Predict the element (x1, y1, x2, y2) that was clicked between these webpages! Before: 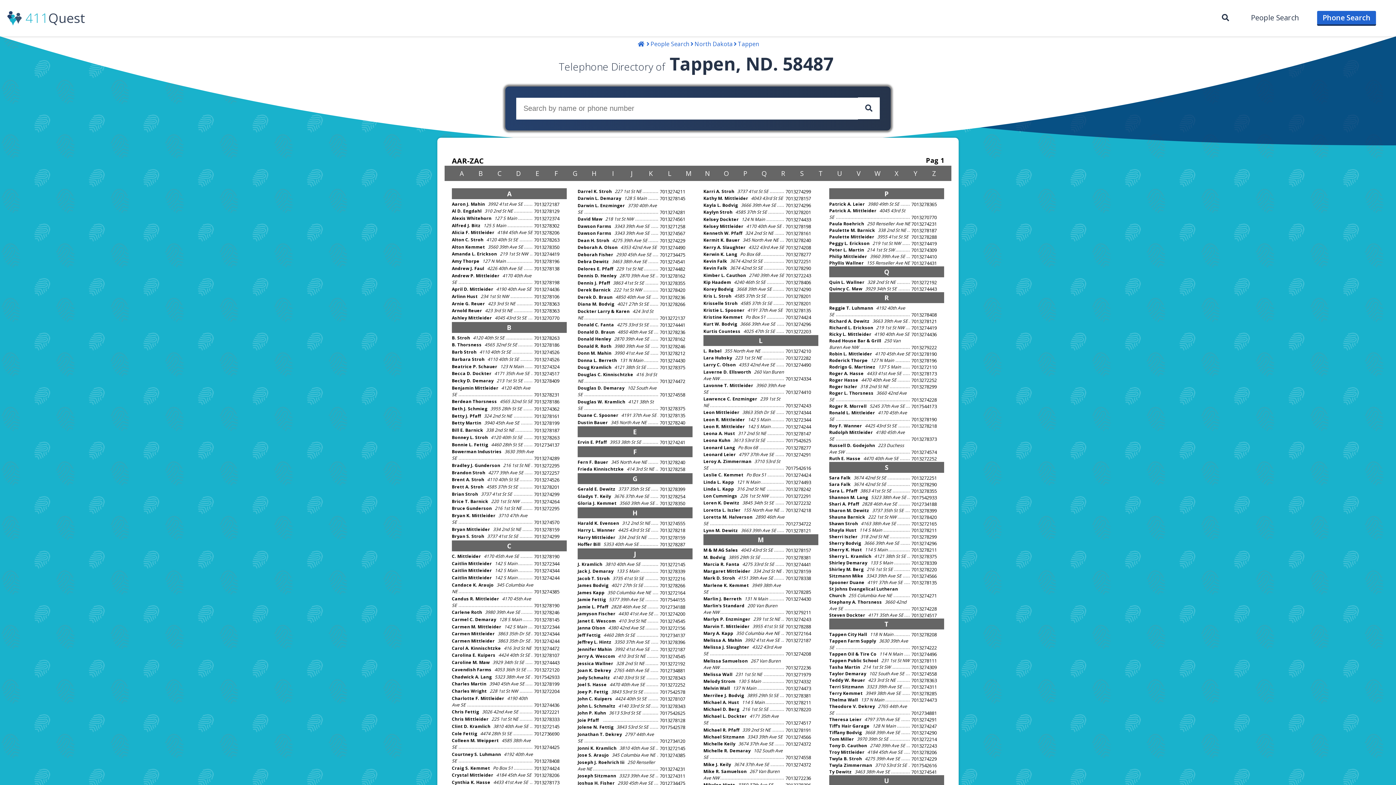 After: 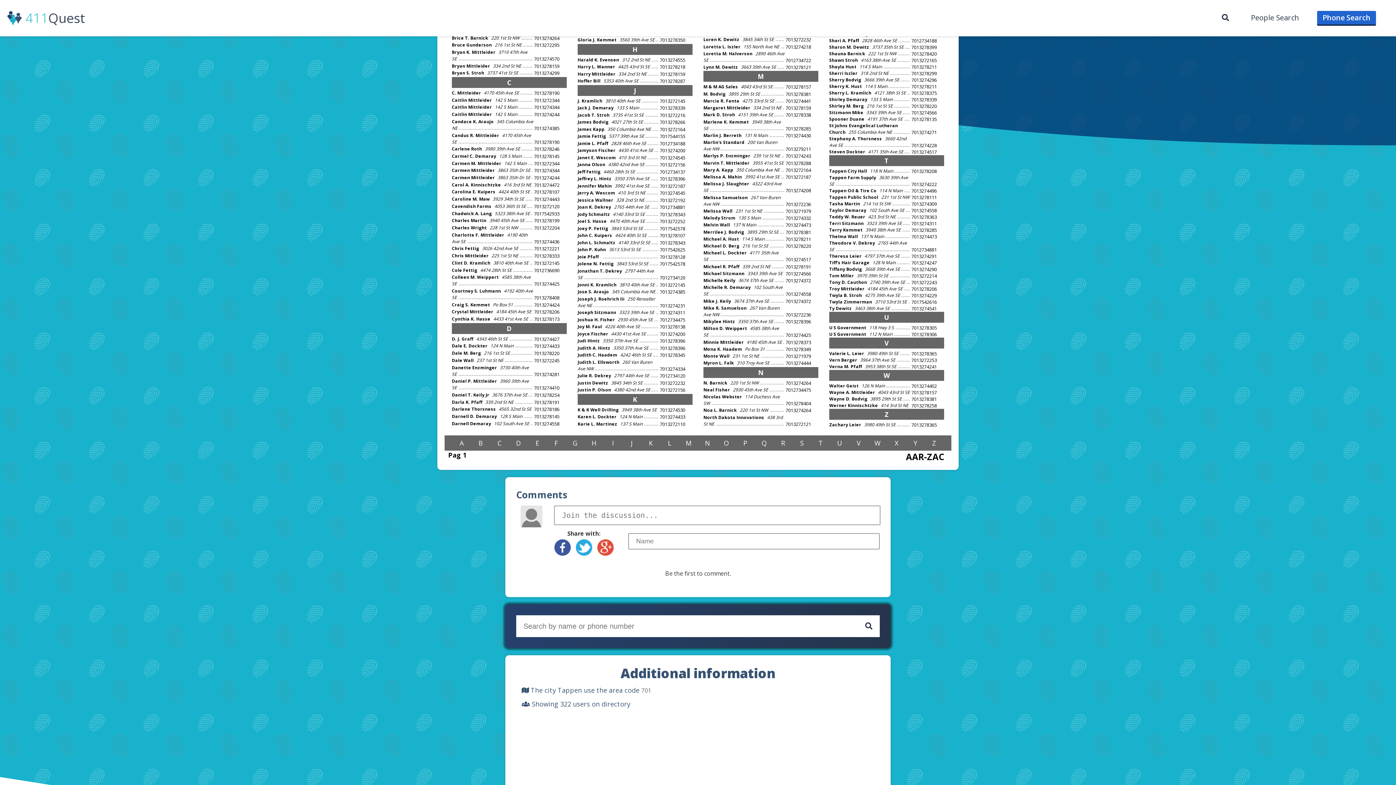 Action: bbox: (584, 166, 603, 180) label: H